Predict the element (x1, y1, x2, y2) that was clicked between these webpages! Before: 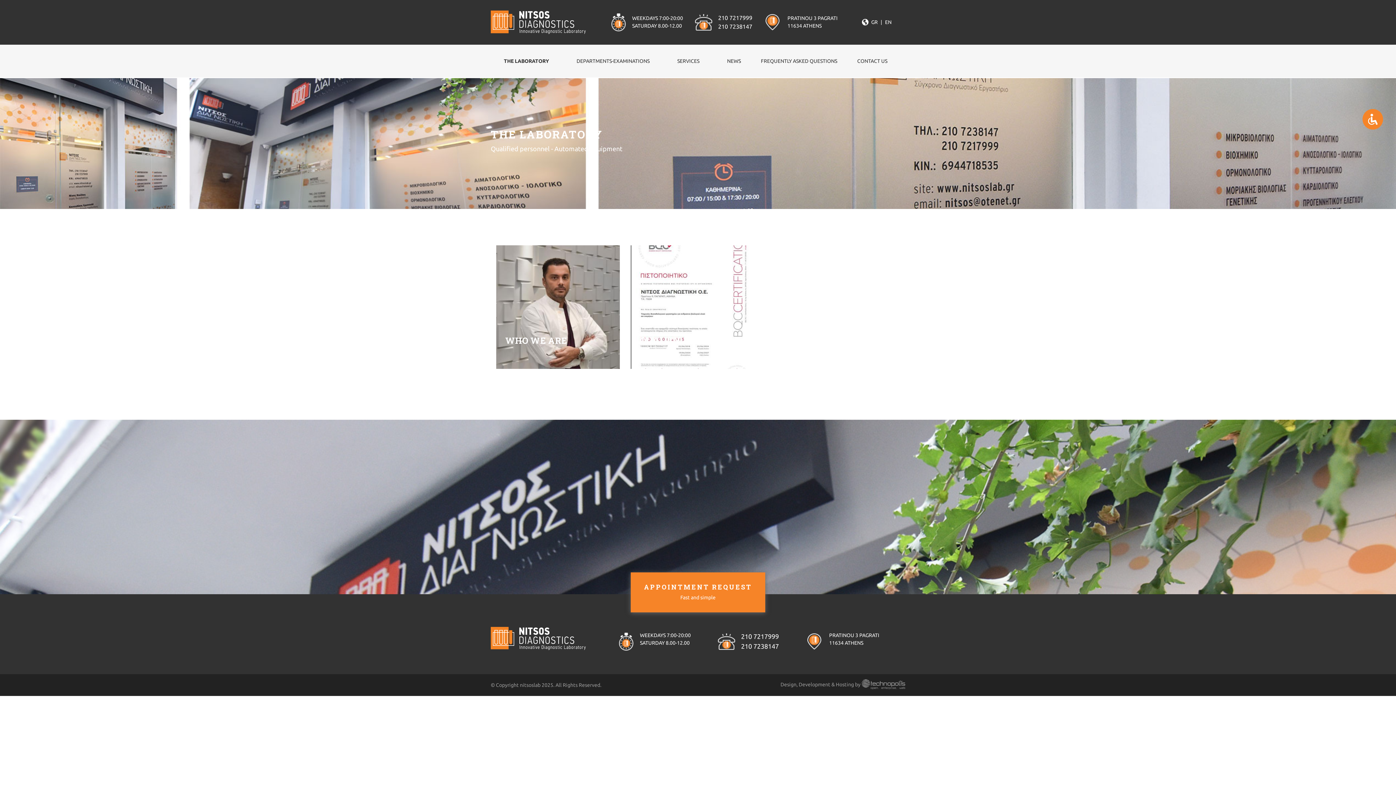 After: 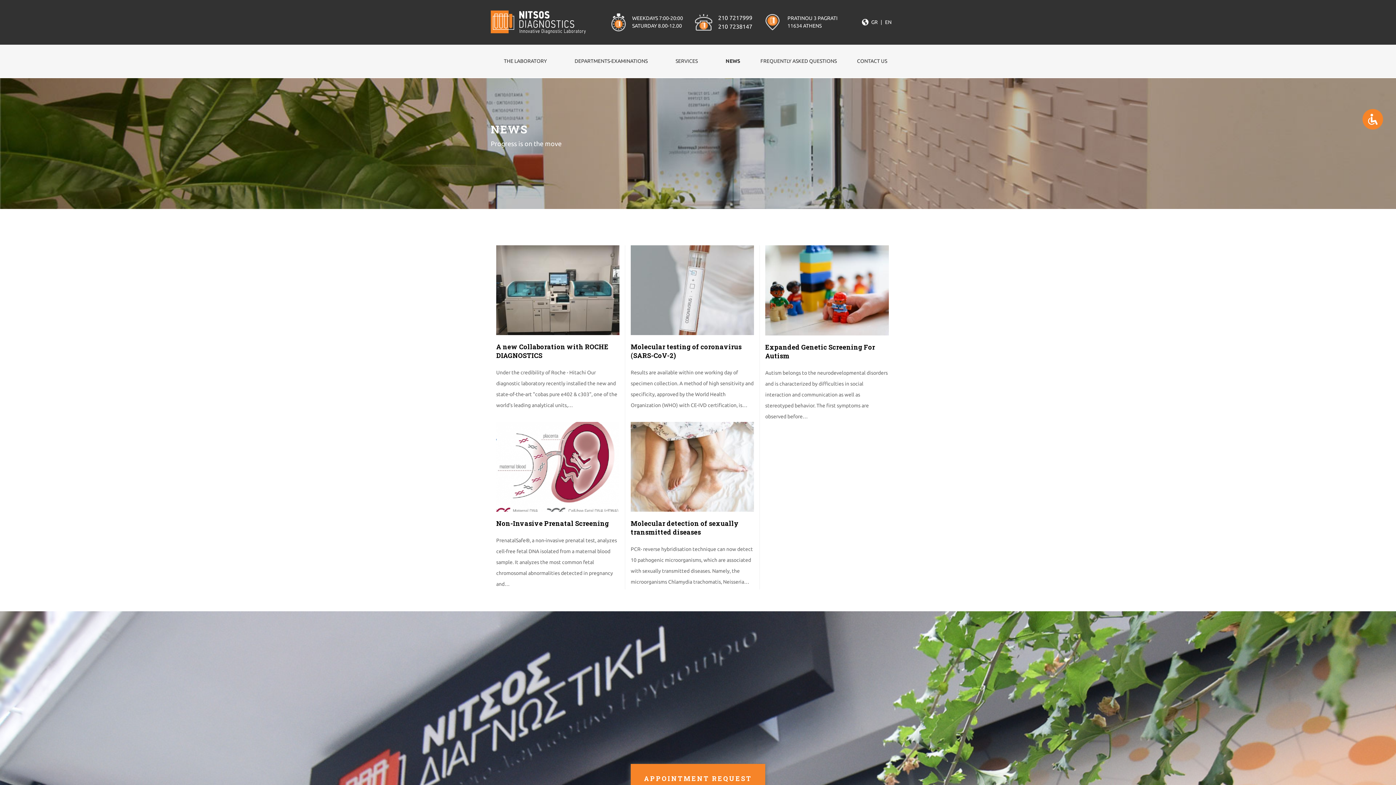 Action: bbox: (719, 53, 748, 68) label: NEWS